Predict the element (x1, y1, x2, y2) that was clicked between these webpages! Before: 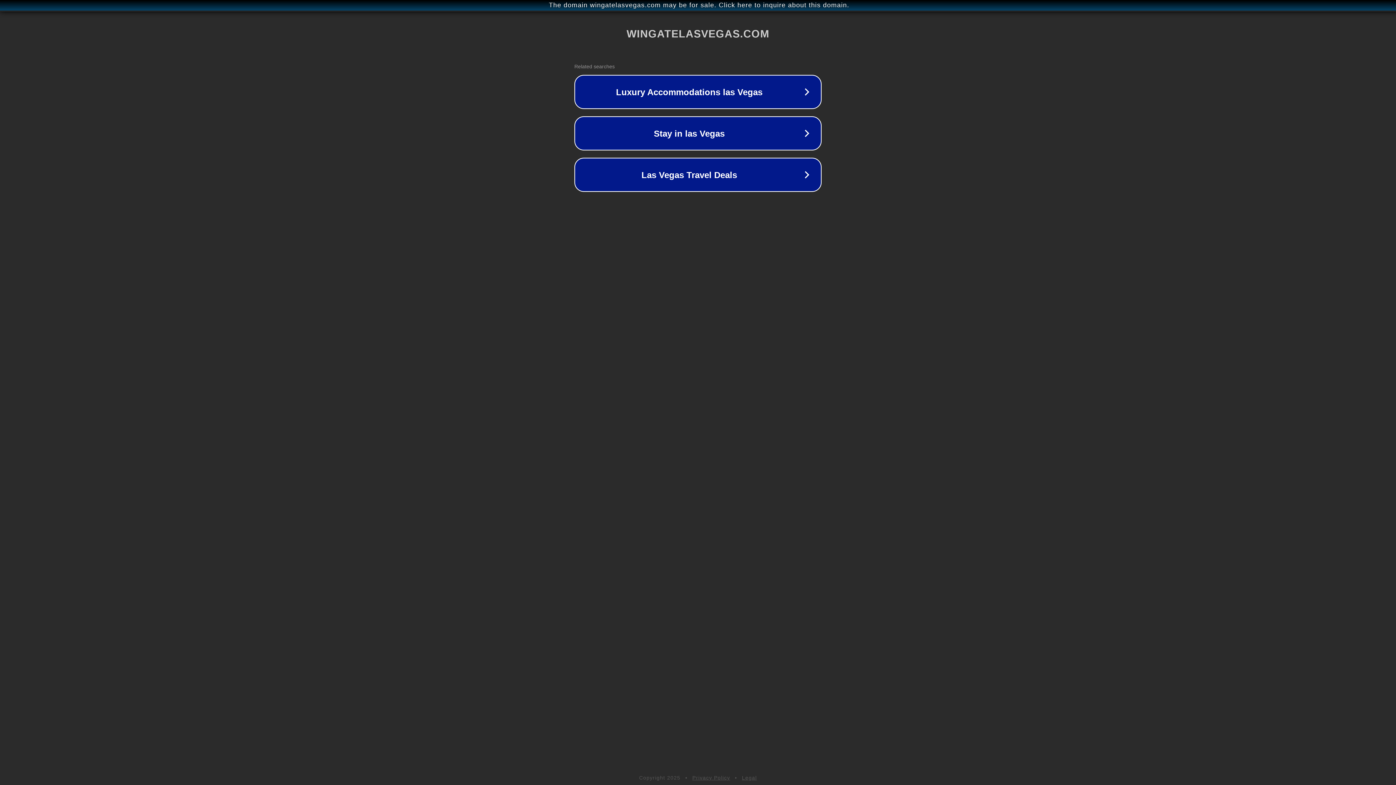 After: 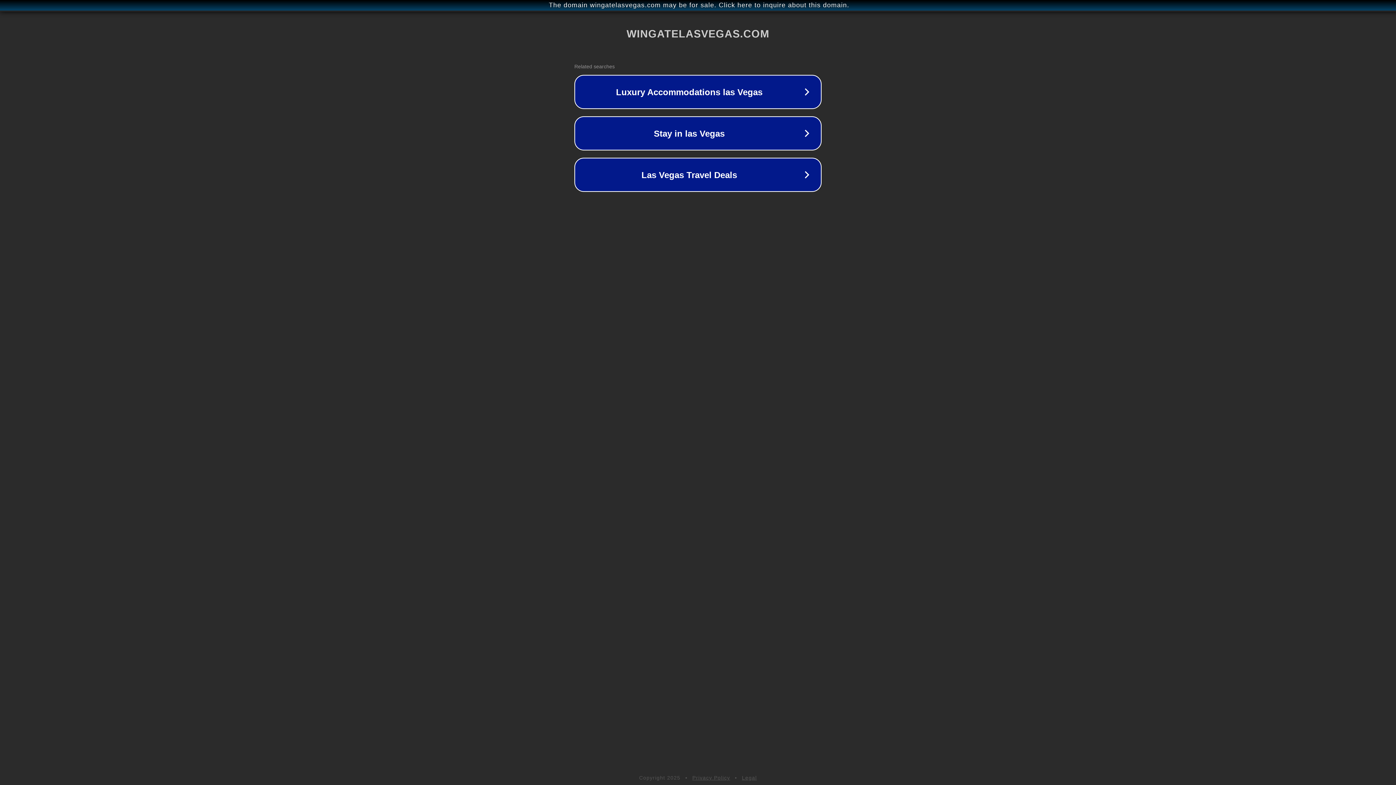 Action: label: Privacy Policy bbox: (692, 775, 730, 781)